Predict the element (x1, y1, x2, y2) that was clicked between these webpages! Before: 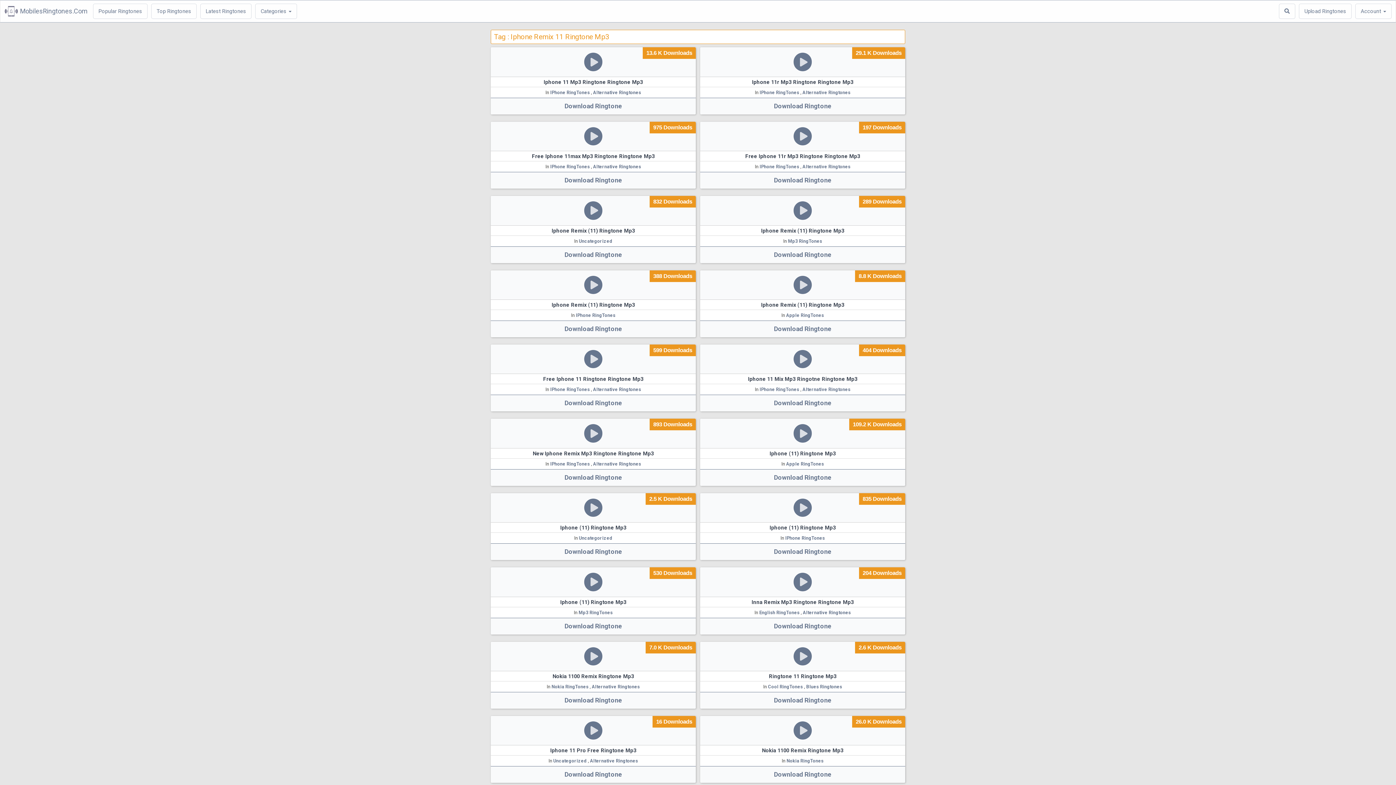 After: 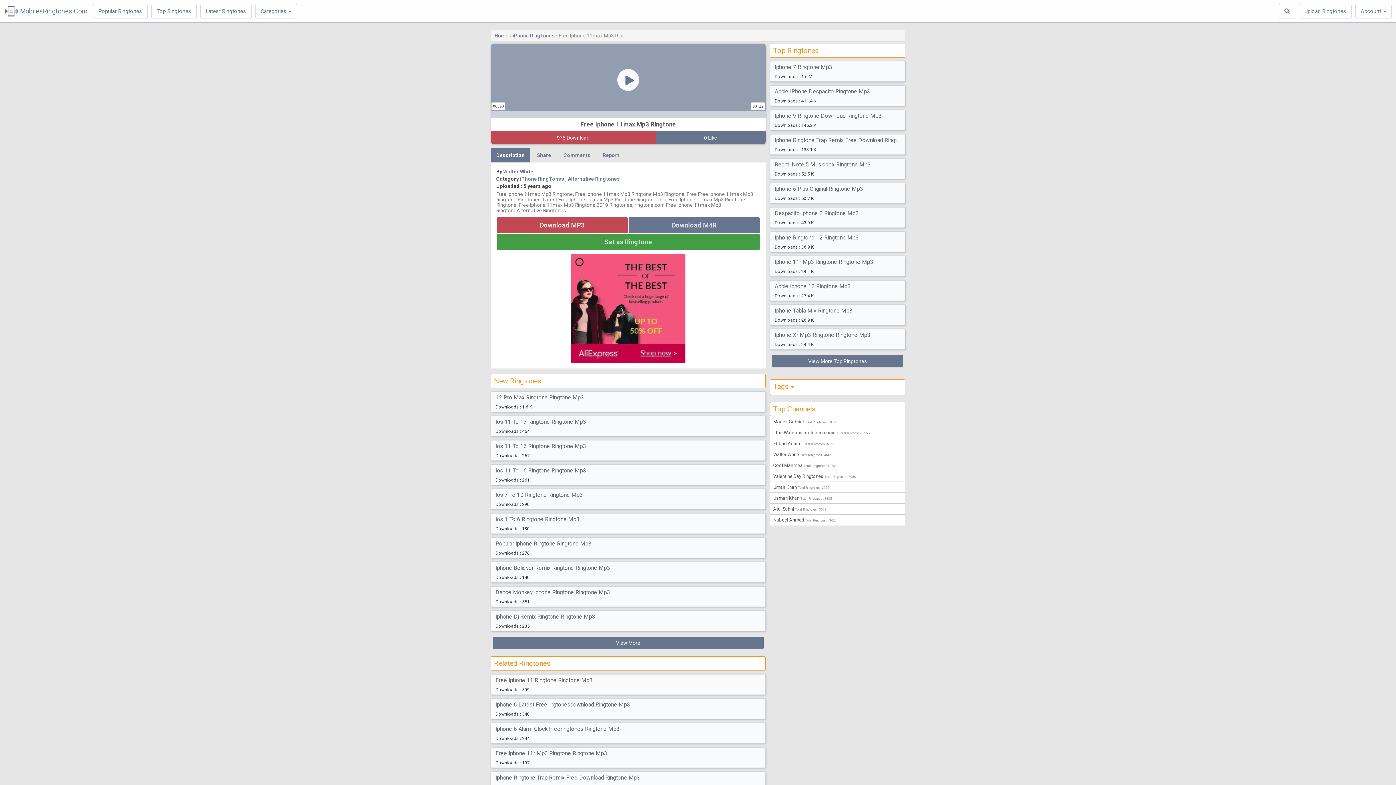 Action: bbox: (584, 127, 602, 145)